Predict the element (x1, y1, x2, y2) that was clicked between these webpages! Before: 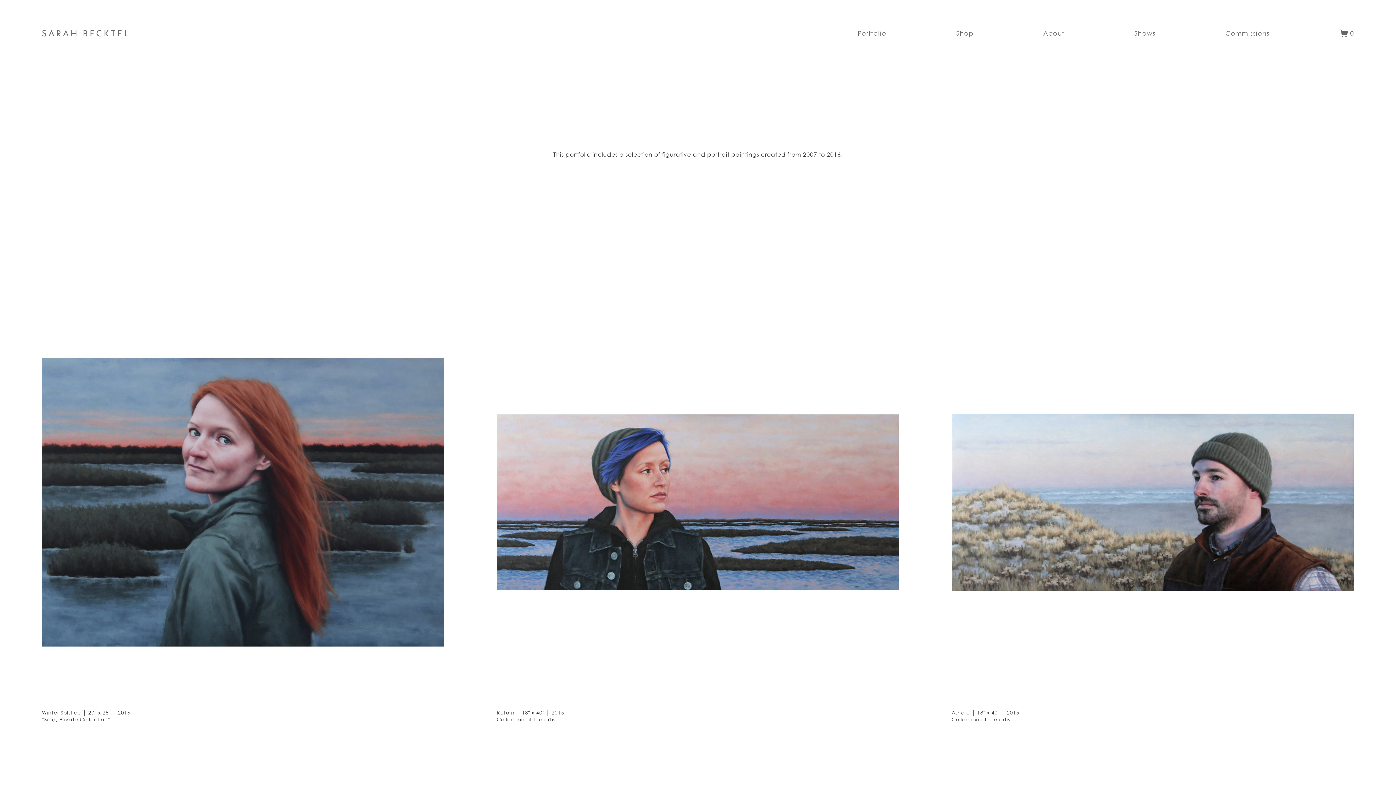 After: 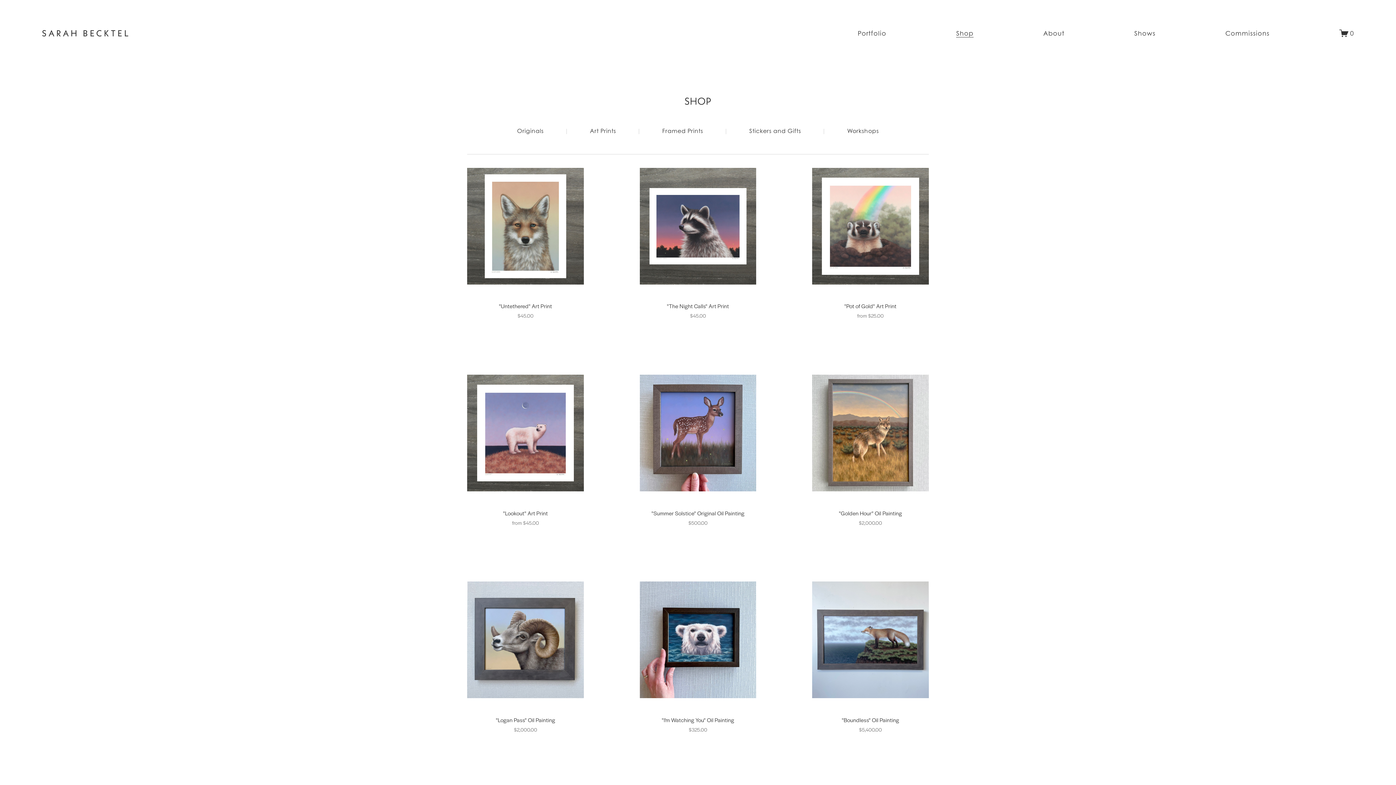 Action: bbox: (956, 28, 973, 38) label: Shop